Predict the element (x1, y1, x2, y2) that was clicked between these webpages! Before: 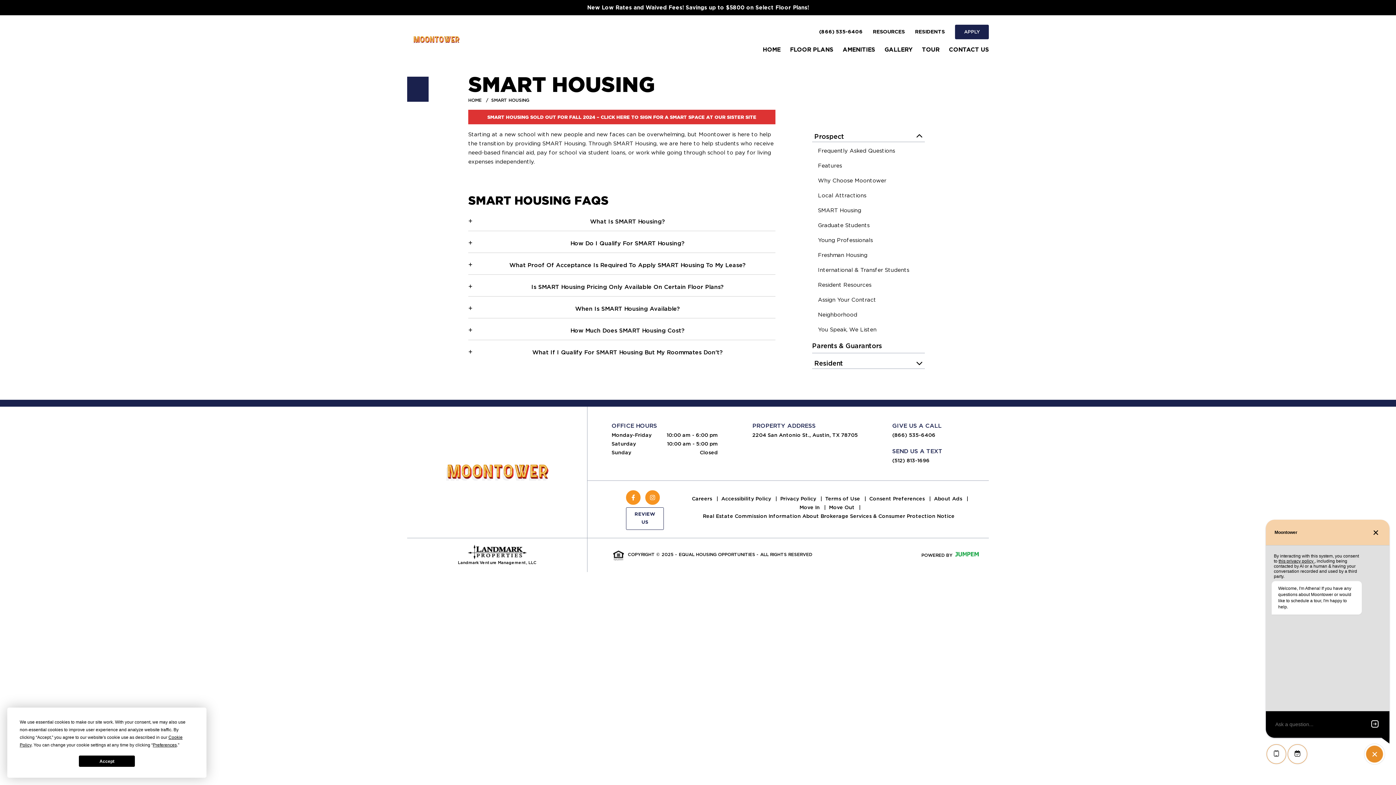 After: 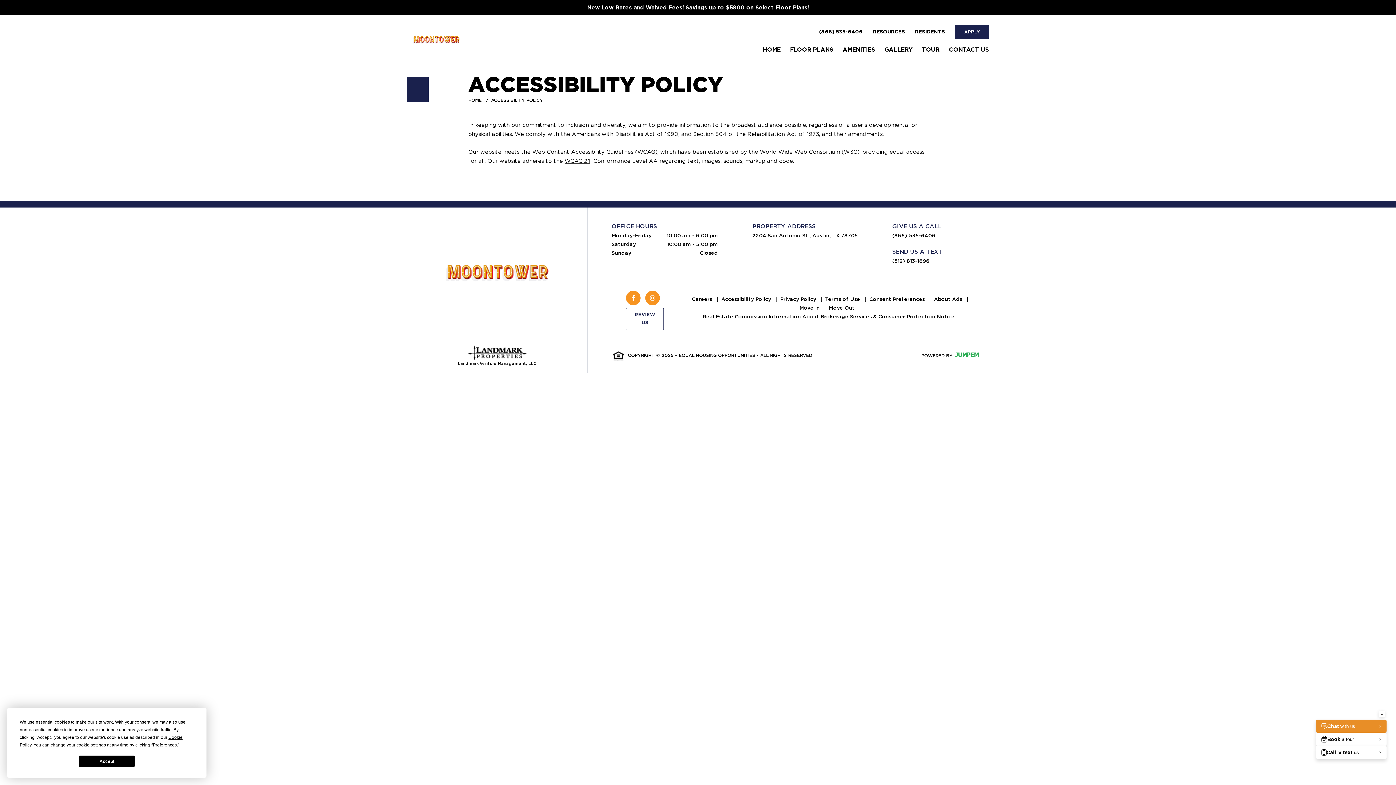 Action: label: Accessibility Policy  bbox: (721, 495, 772, 501)